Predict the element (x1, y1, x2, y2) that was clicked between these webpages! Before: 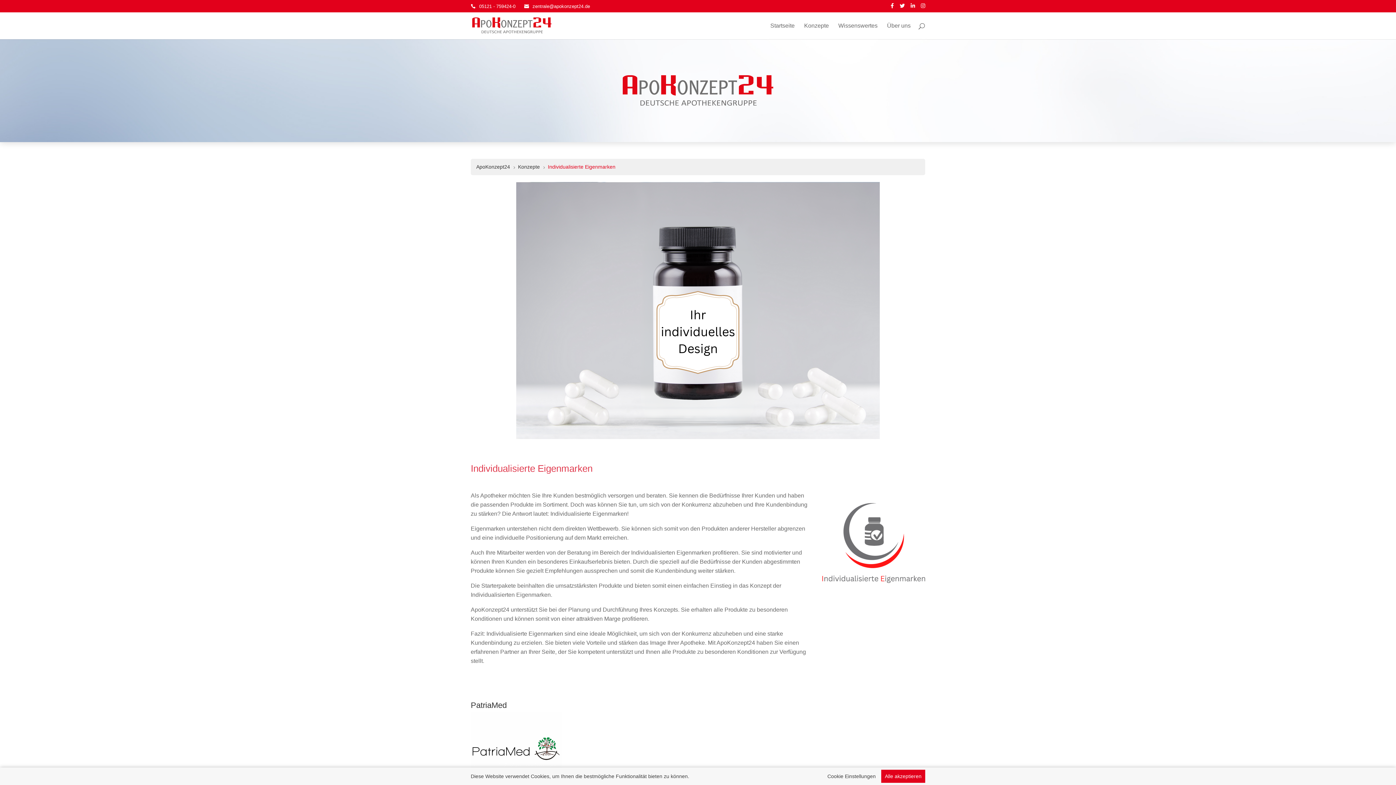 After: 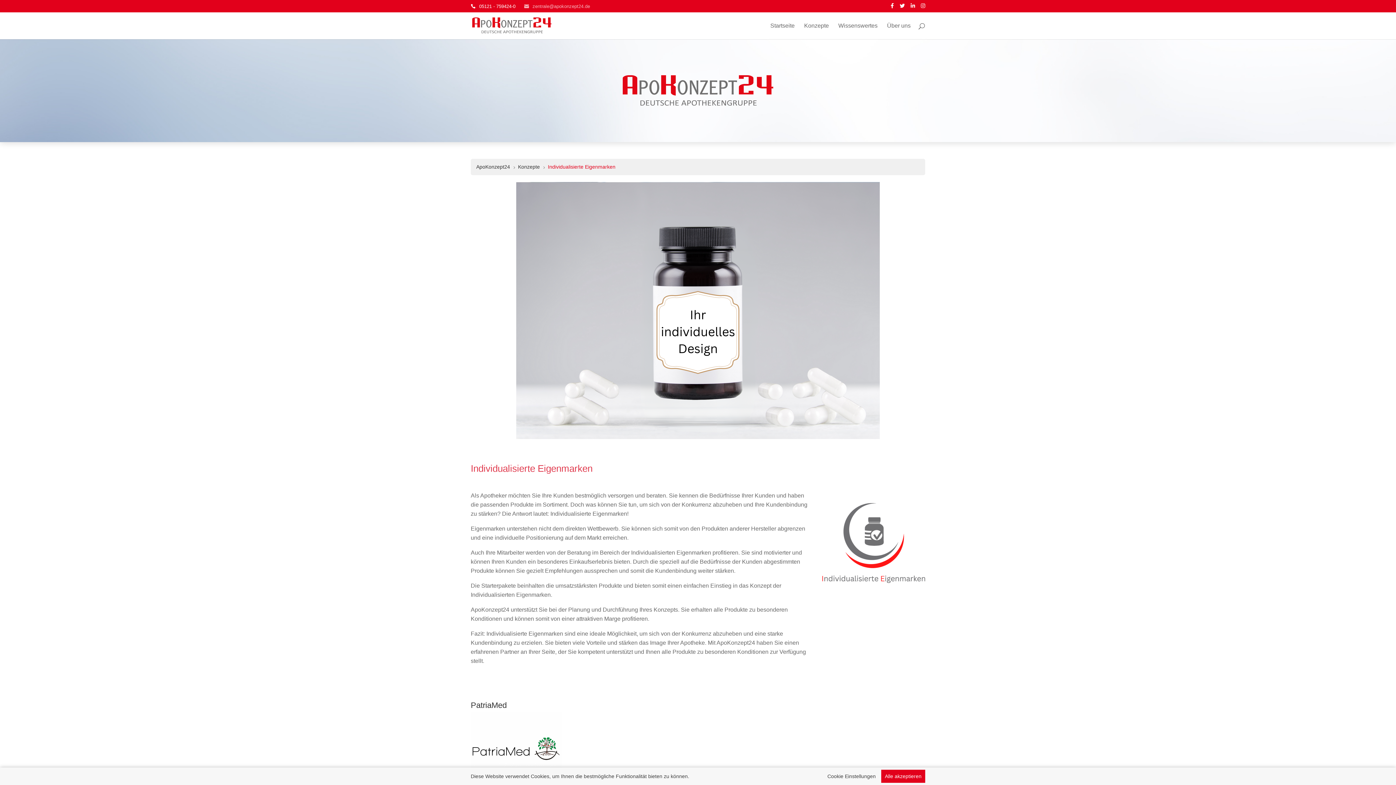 Action: bbox: (524, 3, 597, 9) label: zentrale@apokonzept24.de